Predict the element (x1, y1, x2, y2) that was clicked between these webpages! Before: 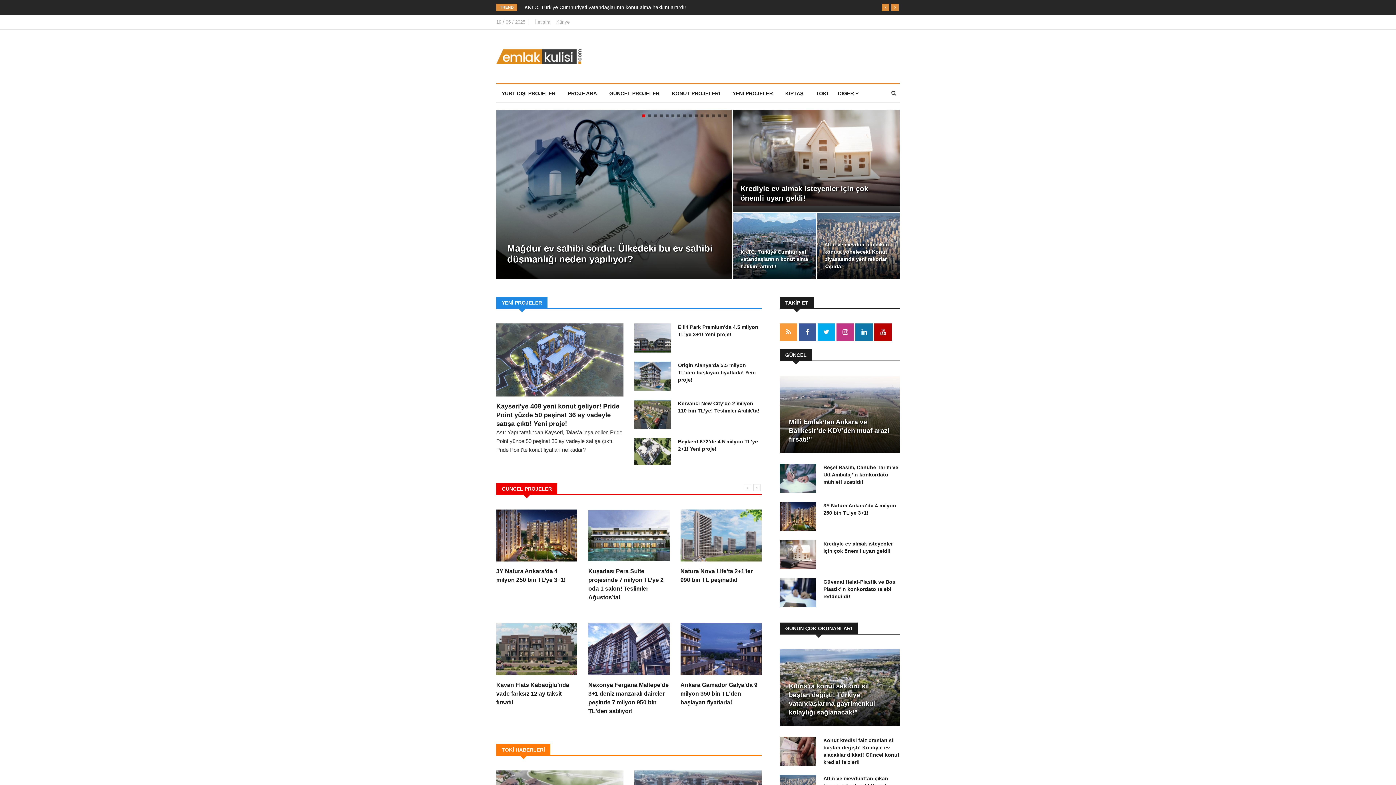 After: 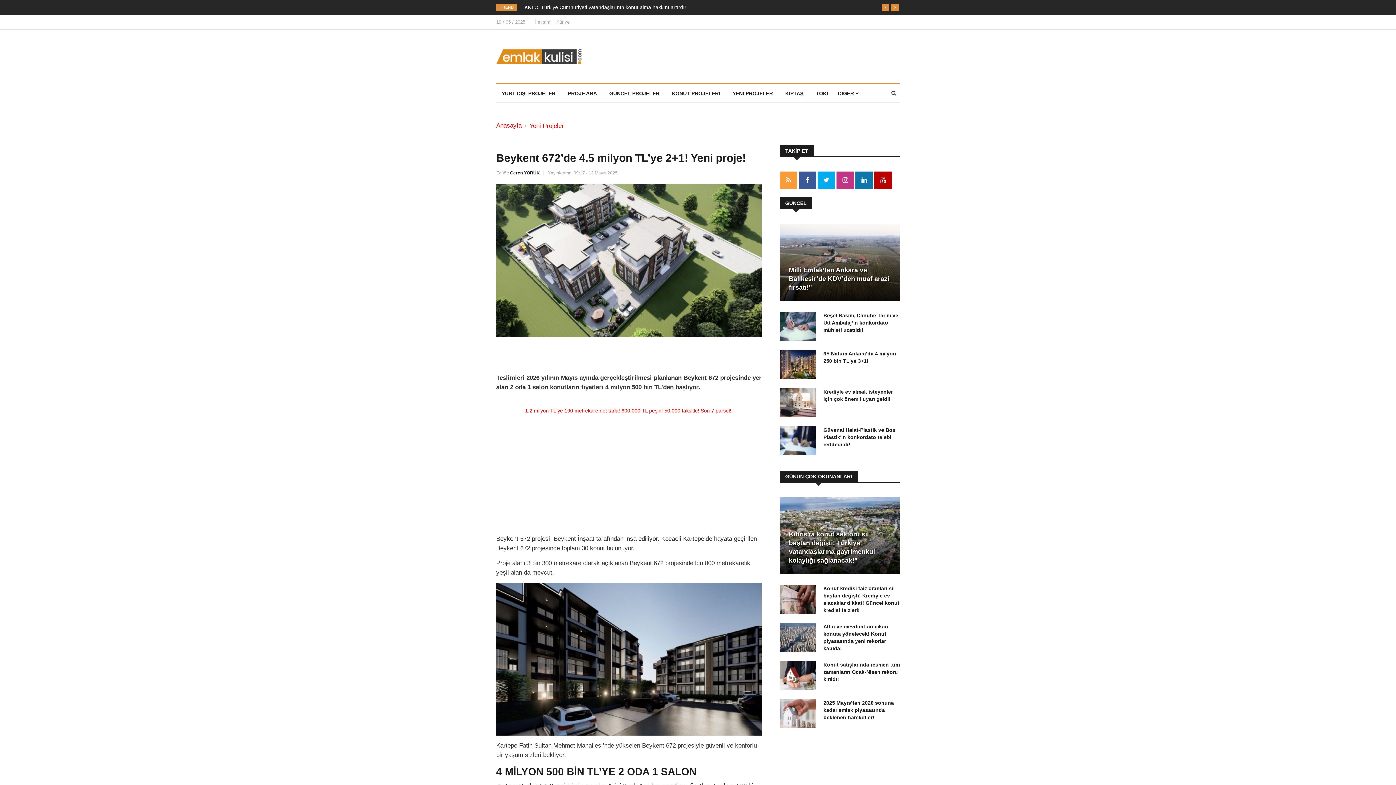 Action: bbox: (634, 438, 670, 467)